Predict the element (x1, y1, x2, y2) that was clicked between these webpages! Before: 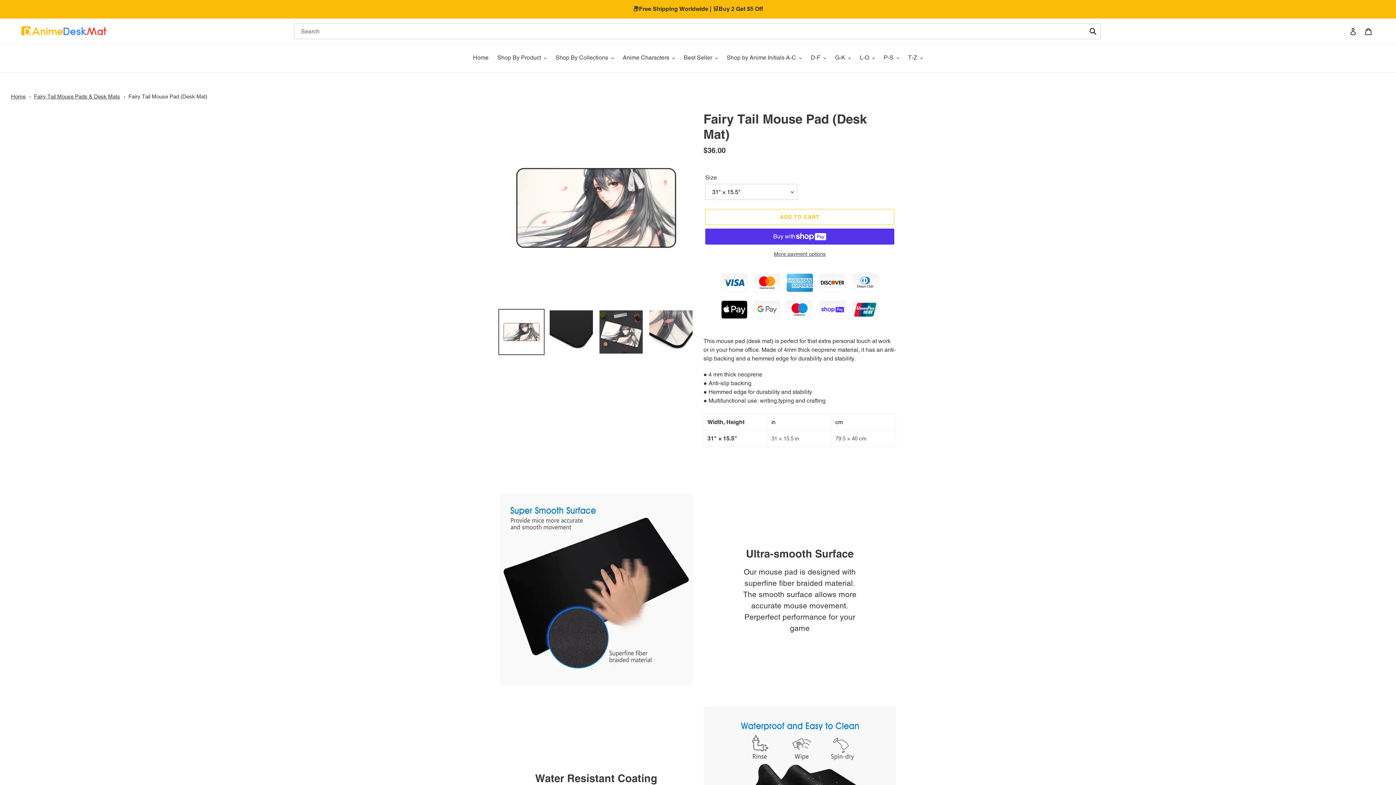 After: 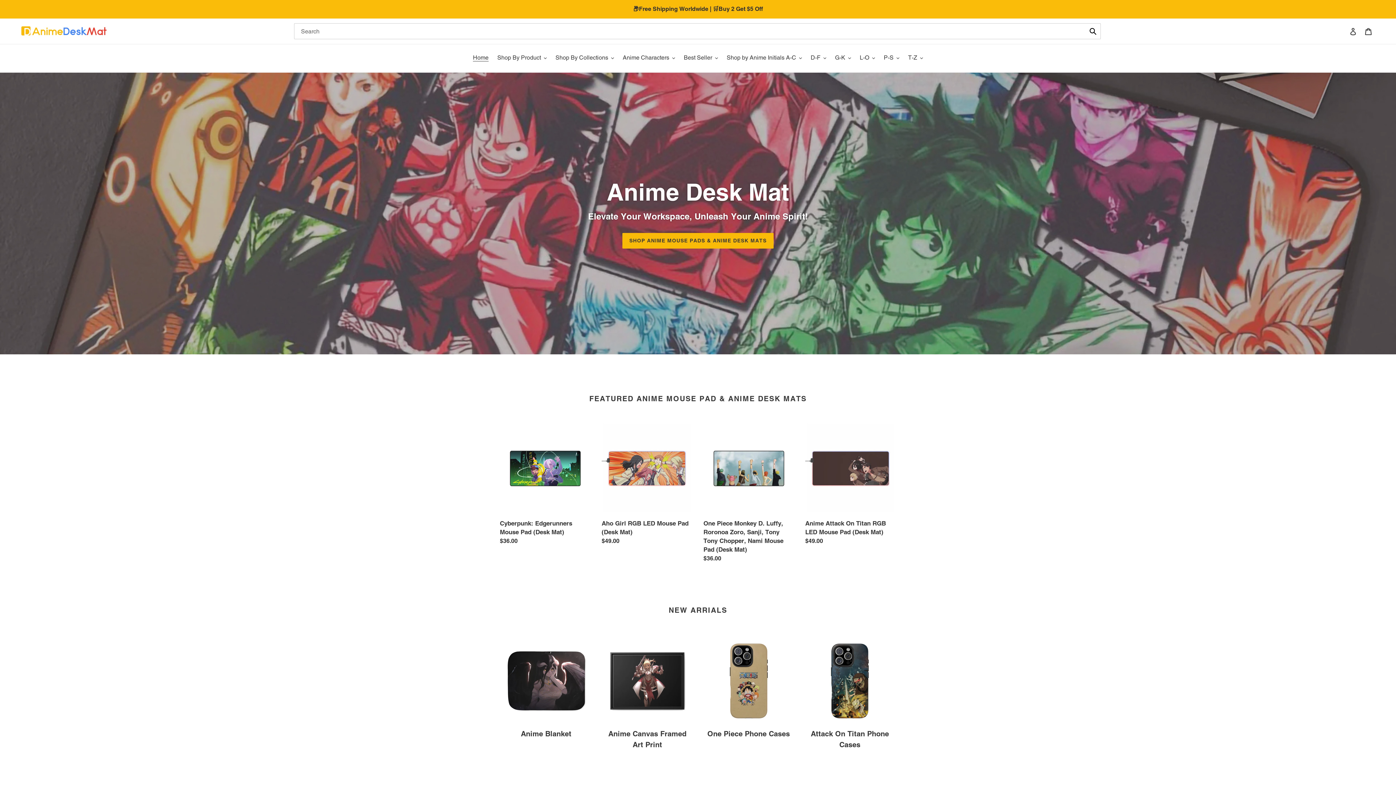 Action: bbox: (469, 53, 492, 63) label: Home